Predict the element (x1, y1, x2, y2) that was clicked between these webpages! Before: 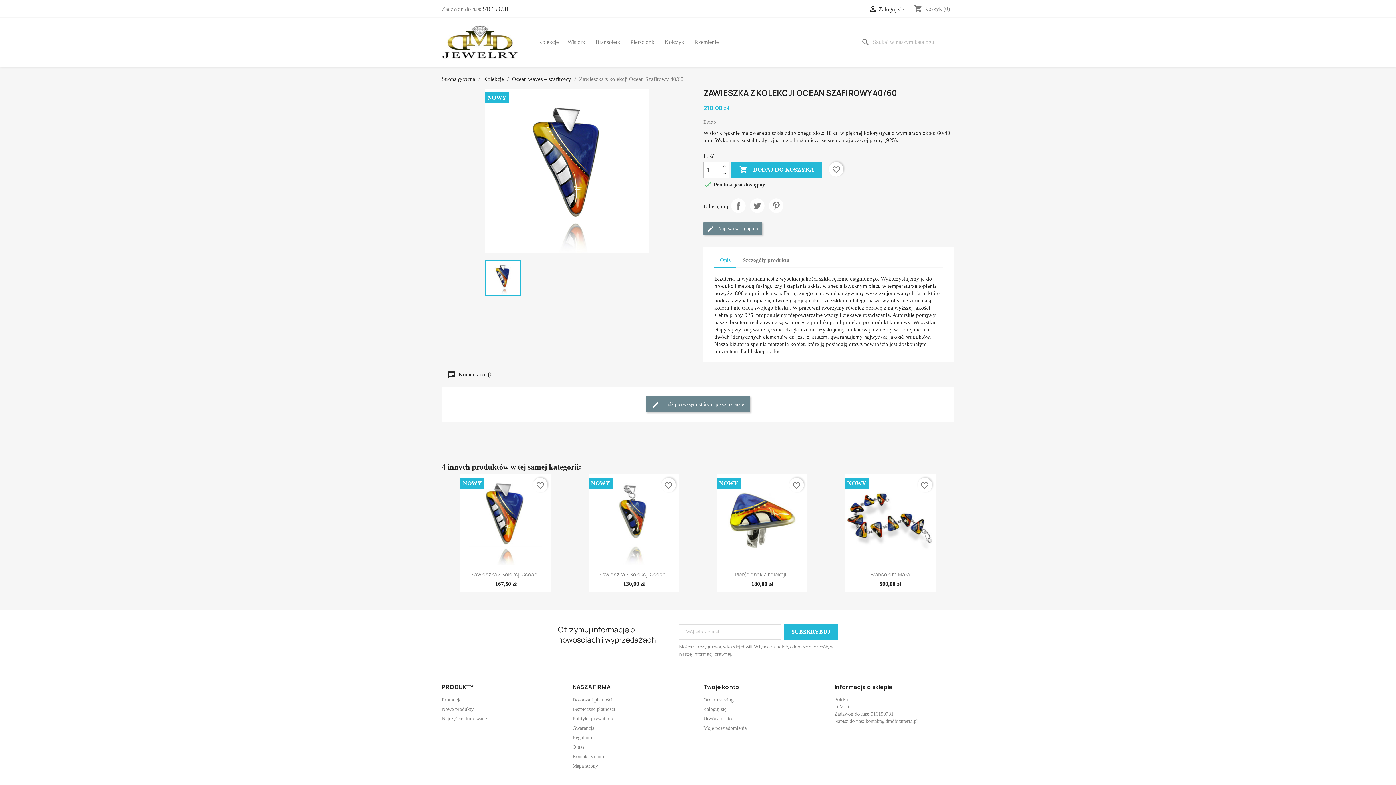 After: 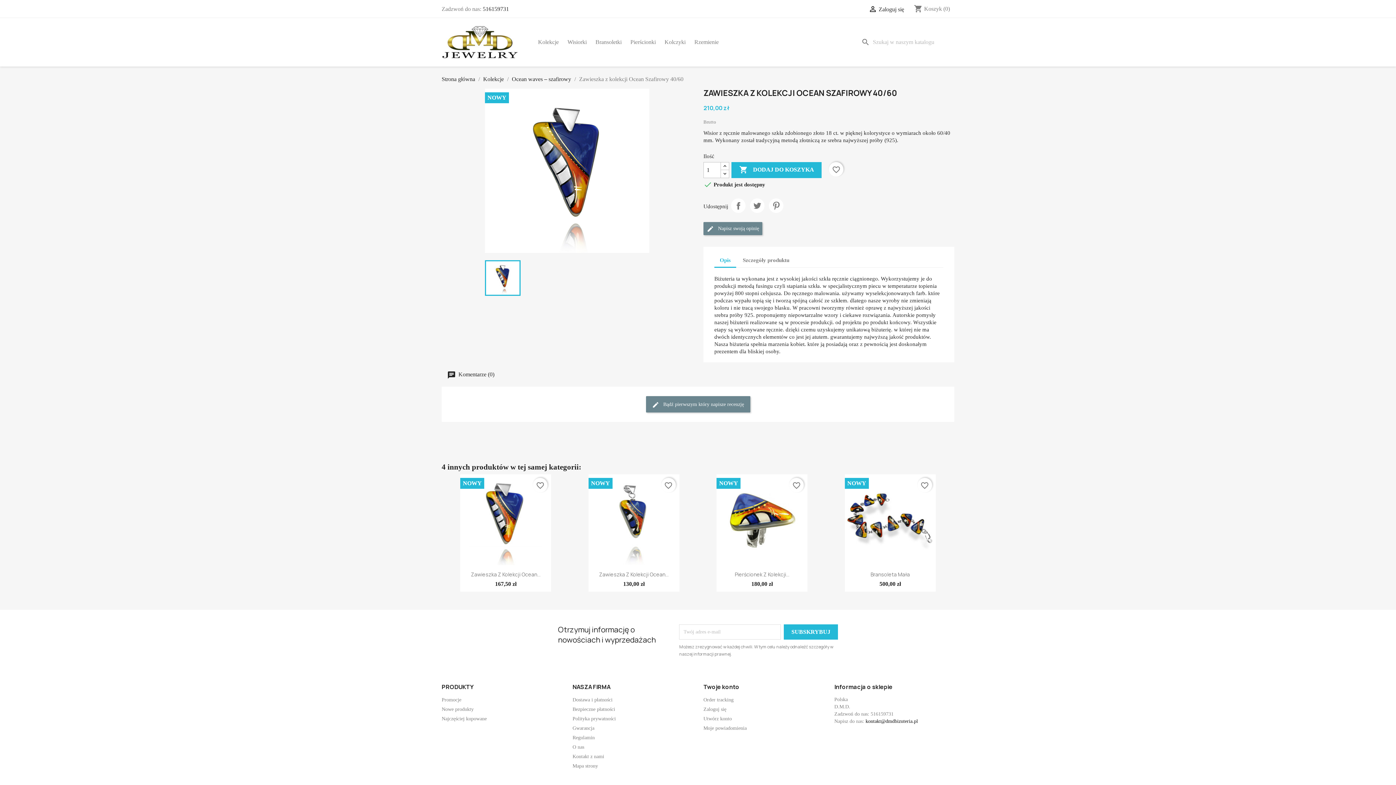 Action: label: kontakt@dmdbizuteria.pl bbox: (865, 718, 918, 724)